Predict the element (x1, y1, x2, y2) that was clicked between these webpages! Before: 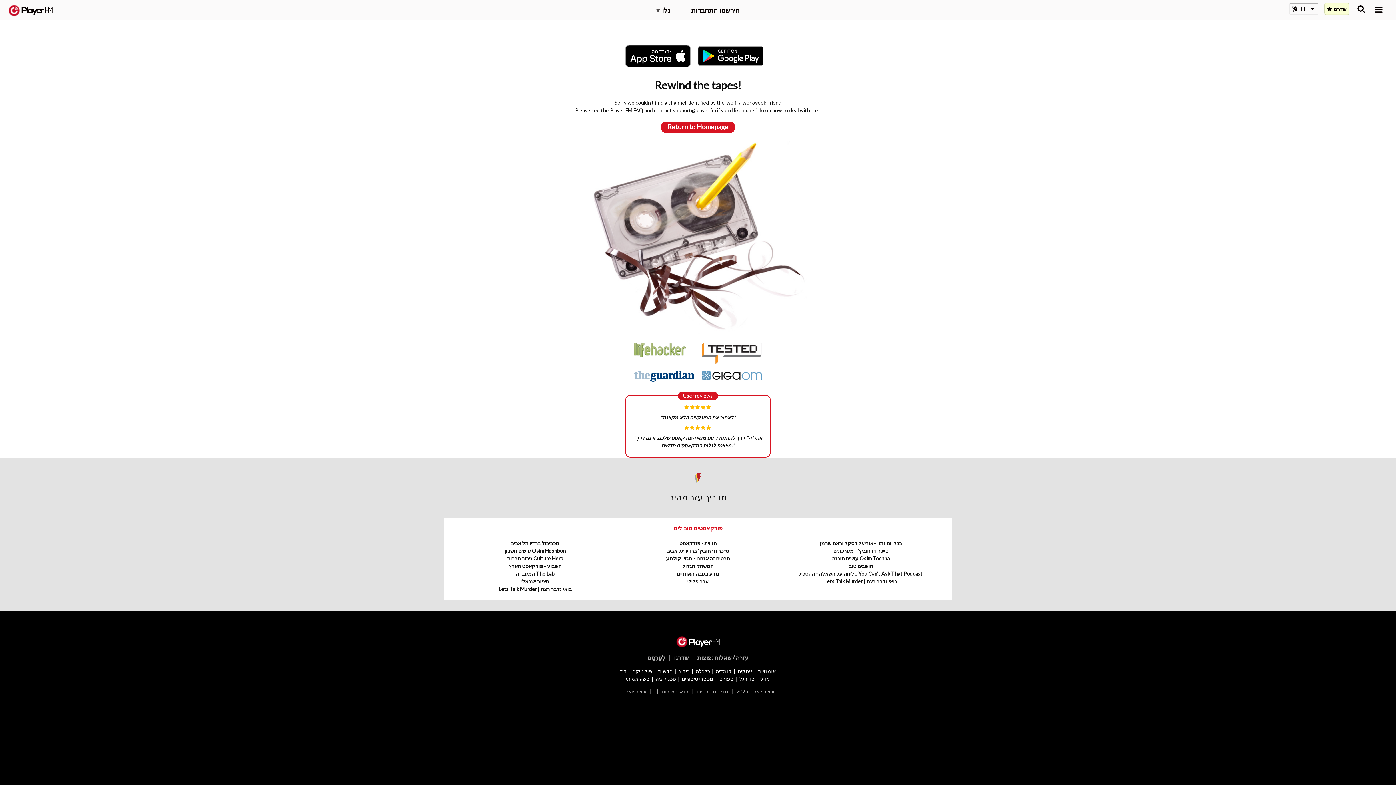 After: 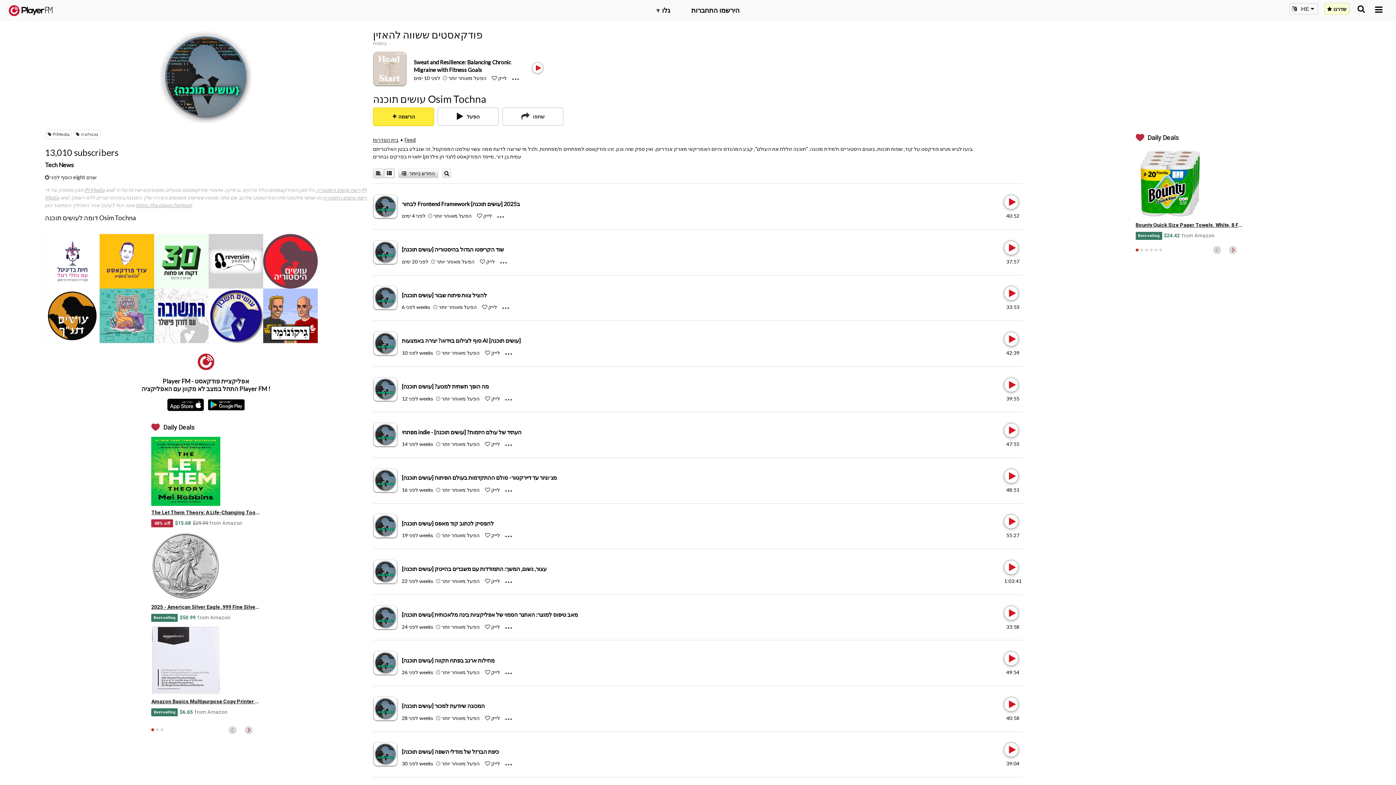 Action: label: עושים תוכנה Osim Tochna bbox: (832, 555, 889, 561)